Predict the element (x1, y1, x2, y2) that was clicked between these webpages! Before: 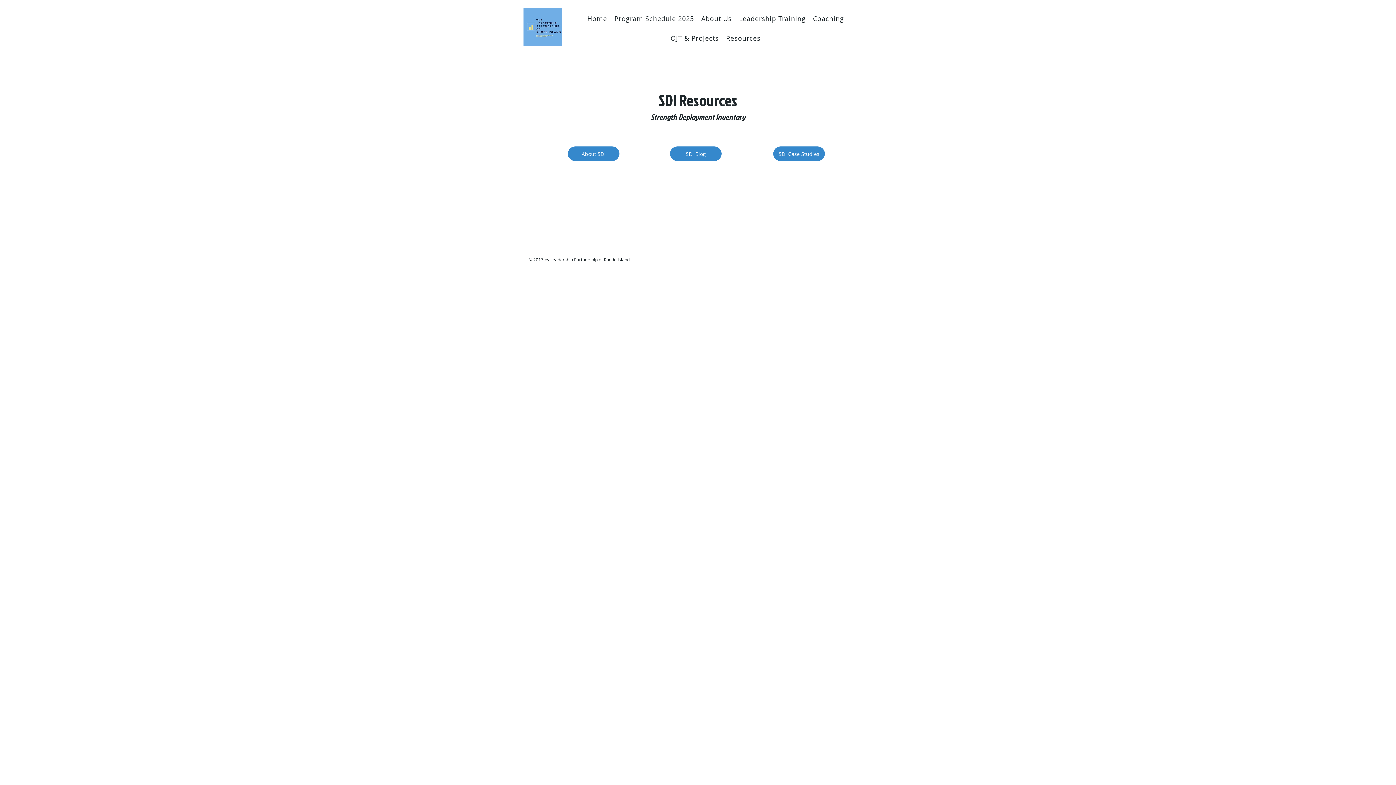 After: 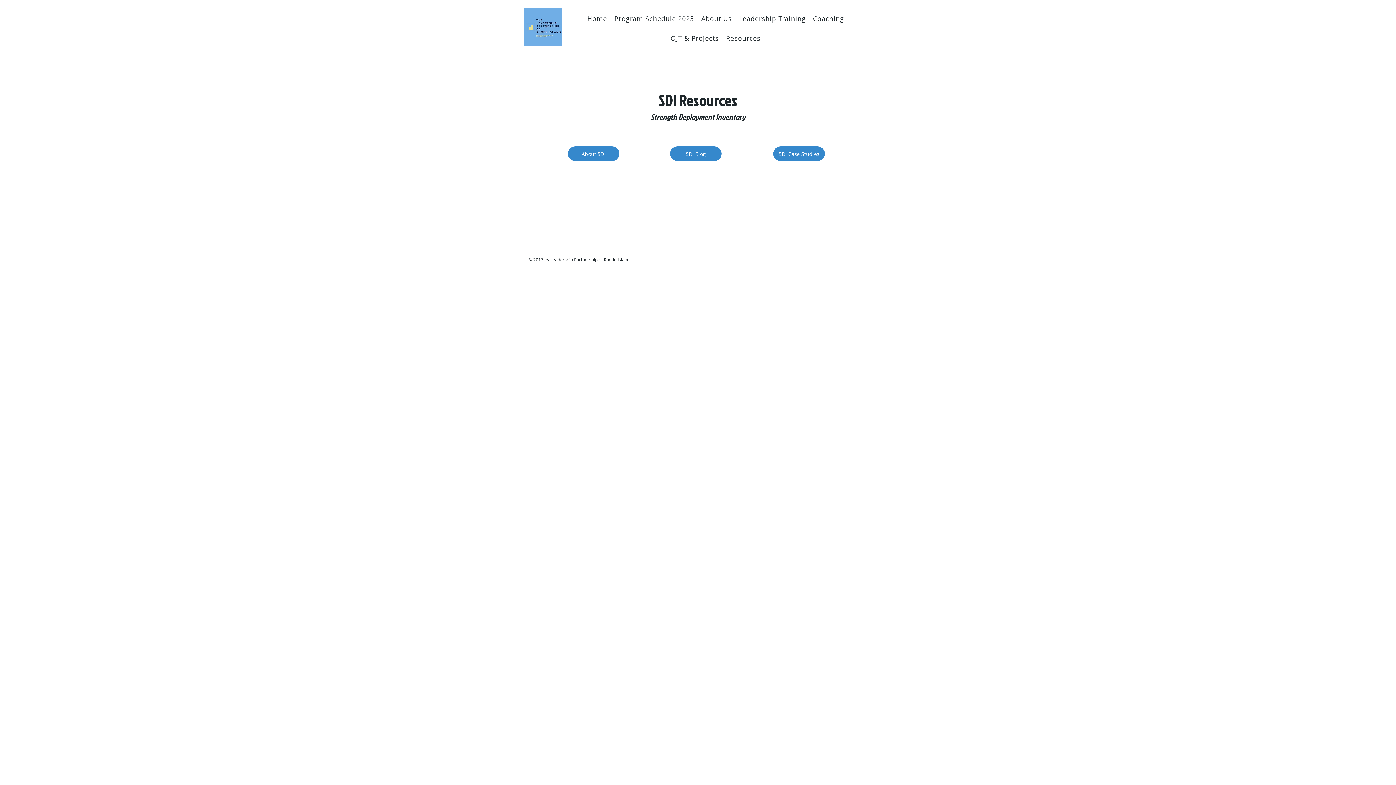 Action: label: Program Schedule 2025 bbox: (610, 10, 697, 26)